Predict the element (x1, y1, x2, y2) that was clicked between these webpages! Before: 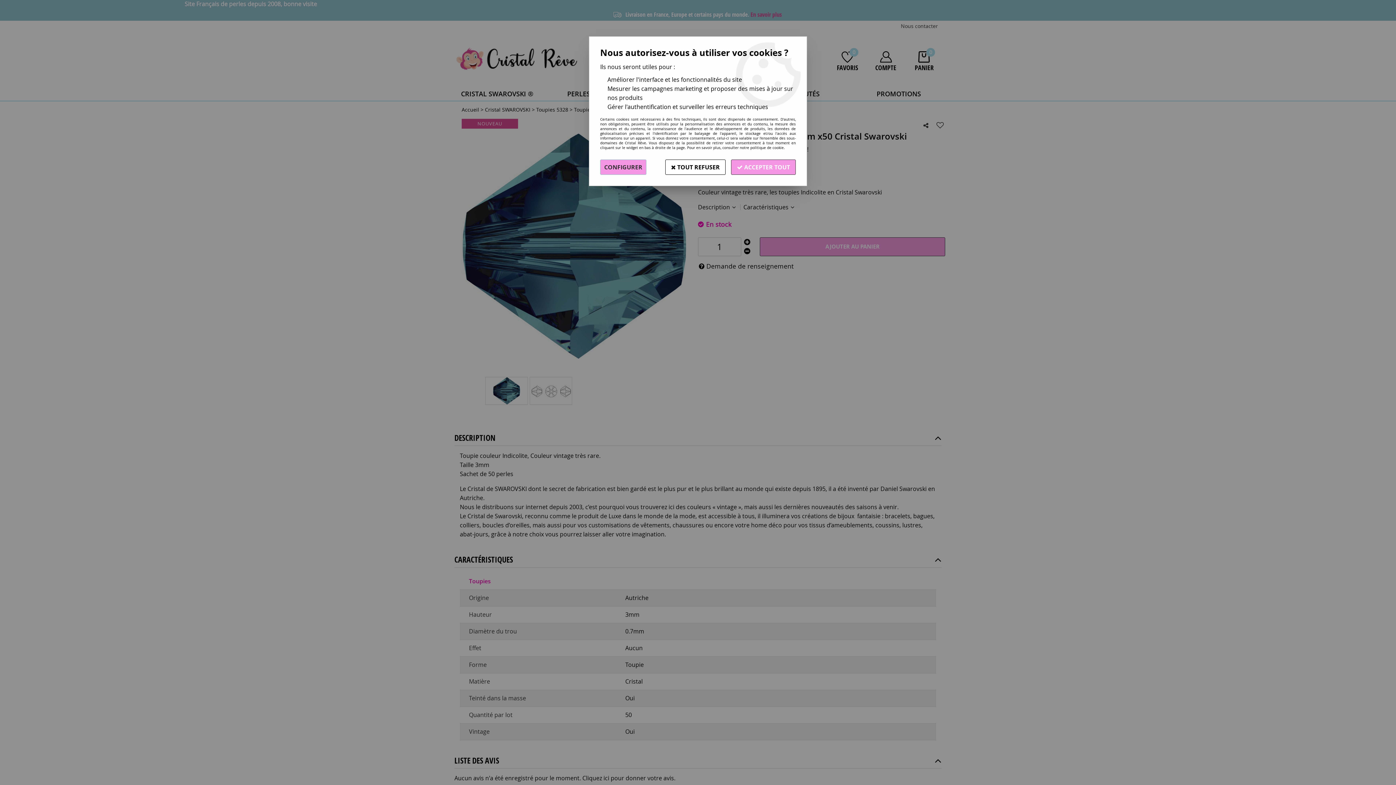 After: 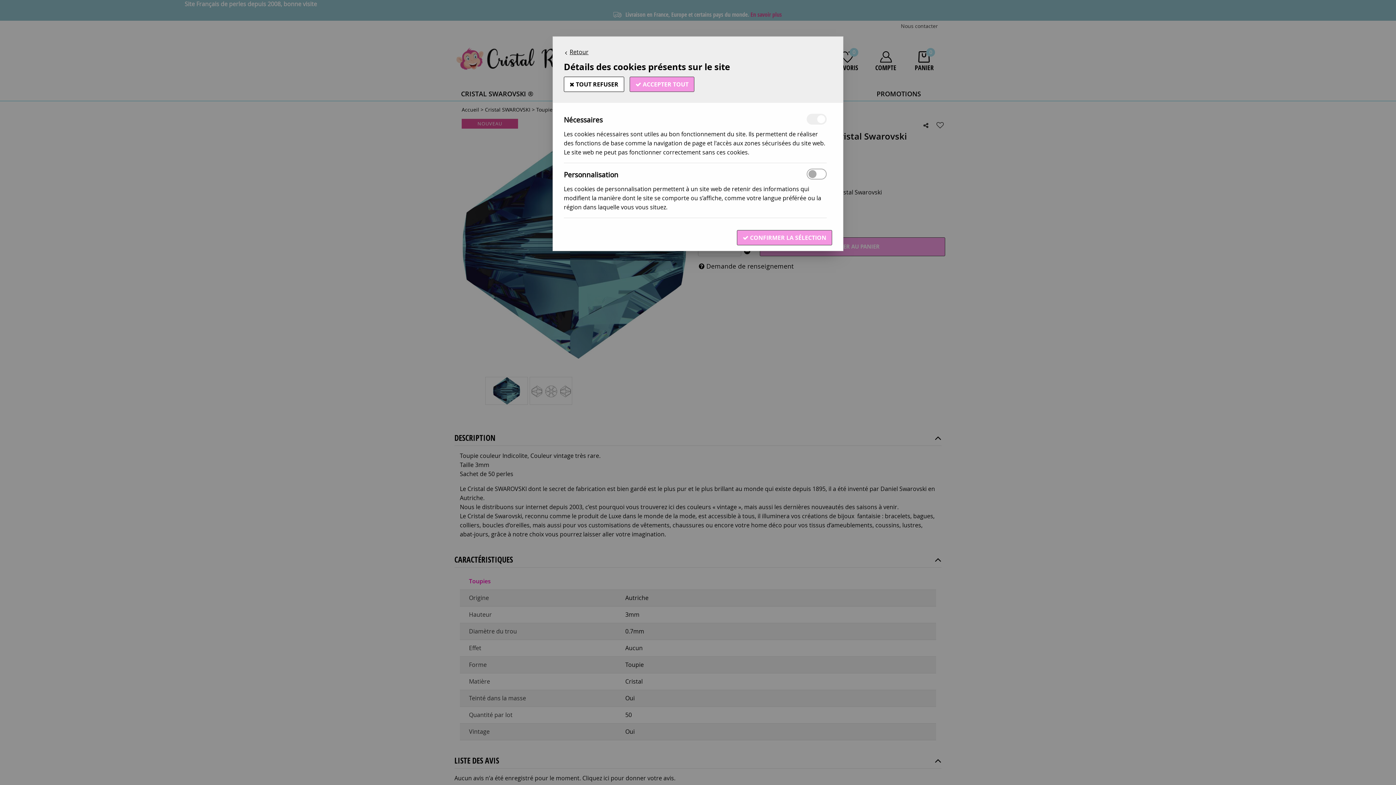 Action: bbox: (600, 159, 646, 174) label: CONFIGURER